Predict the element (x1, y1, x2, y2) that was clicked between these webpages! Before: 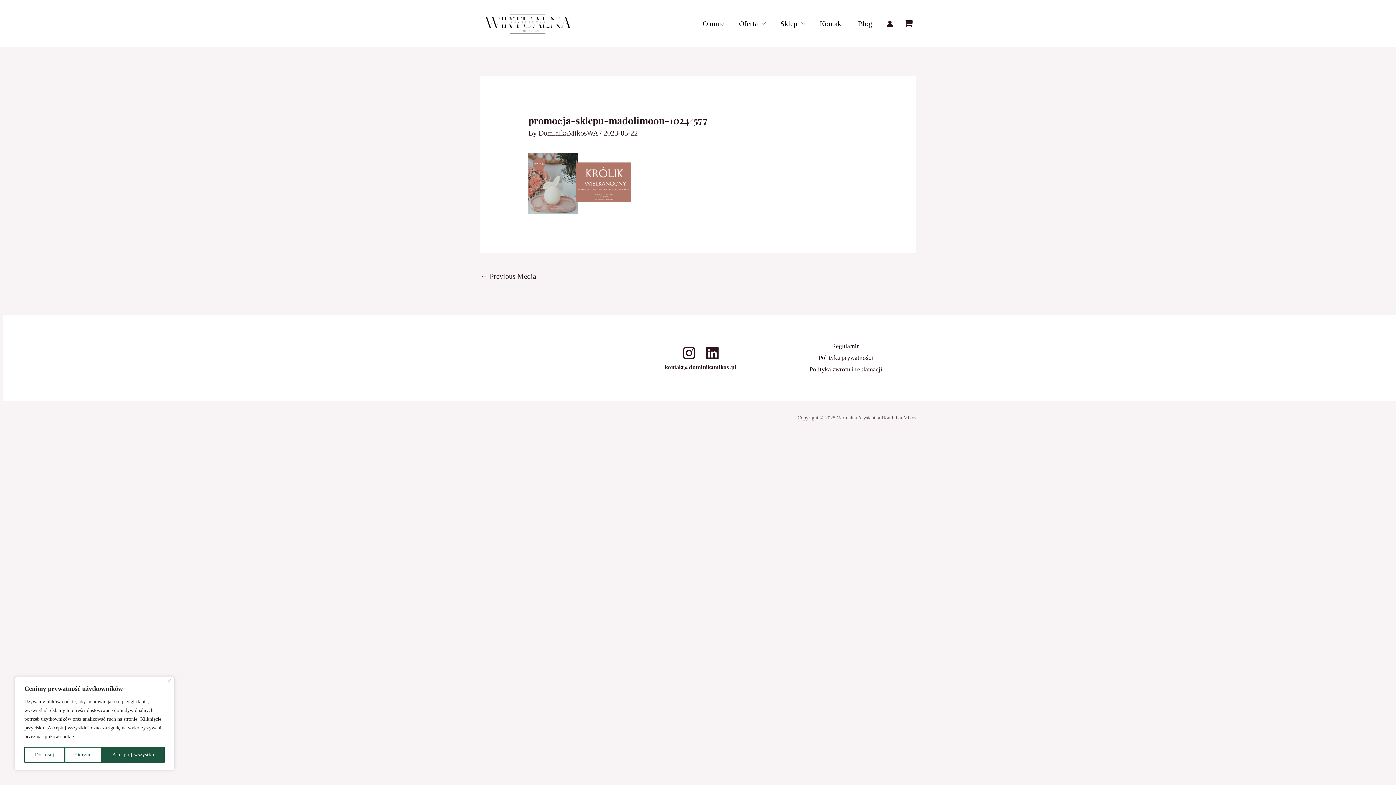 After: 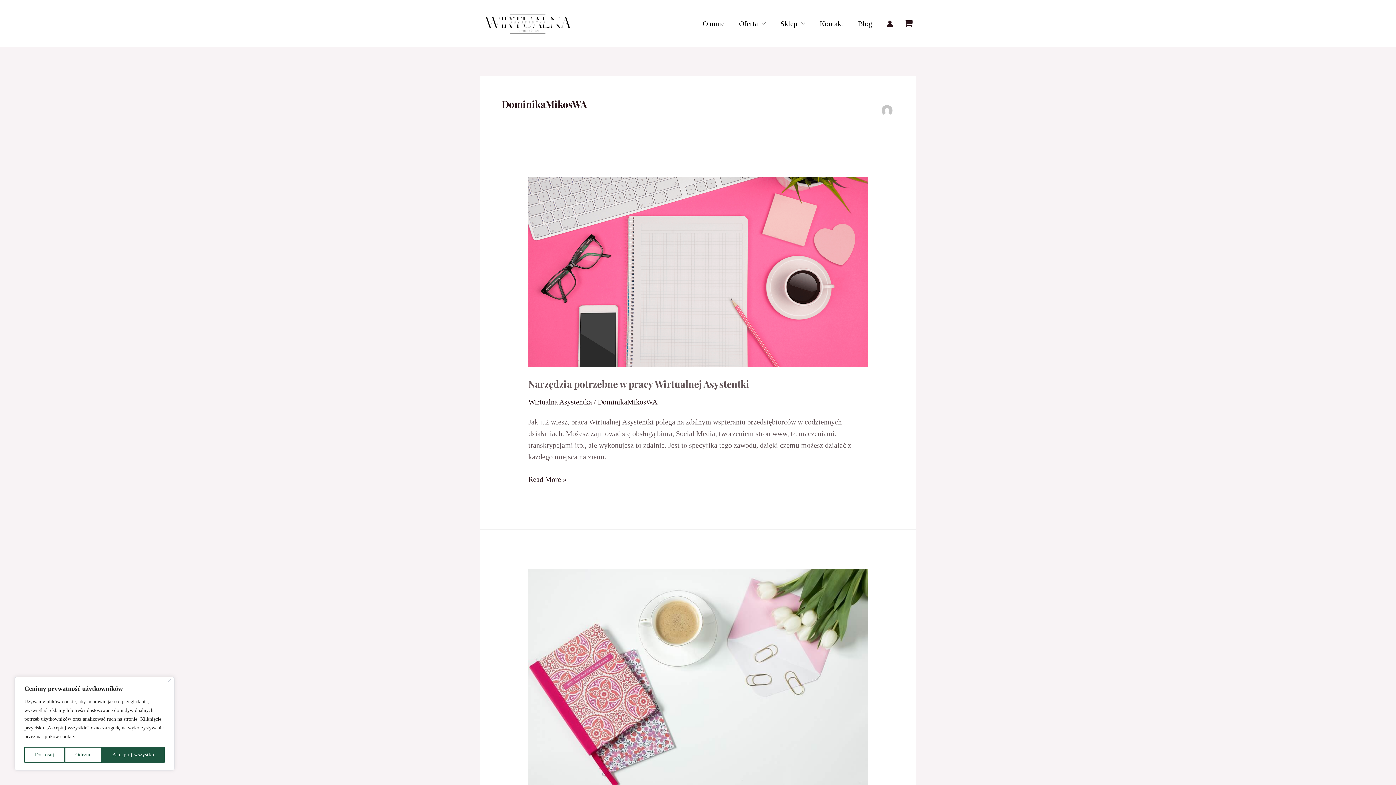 Action: bbox: (538, 129, 599, 137) label: DominikaMikosWA 